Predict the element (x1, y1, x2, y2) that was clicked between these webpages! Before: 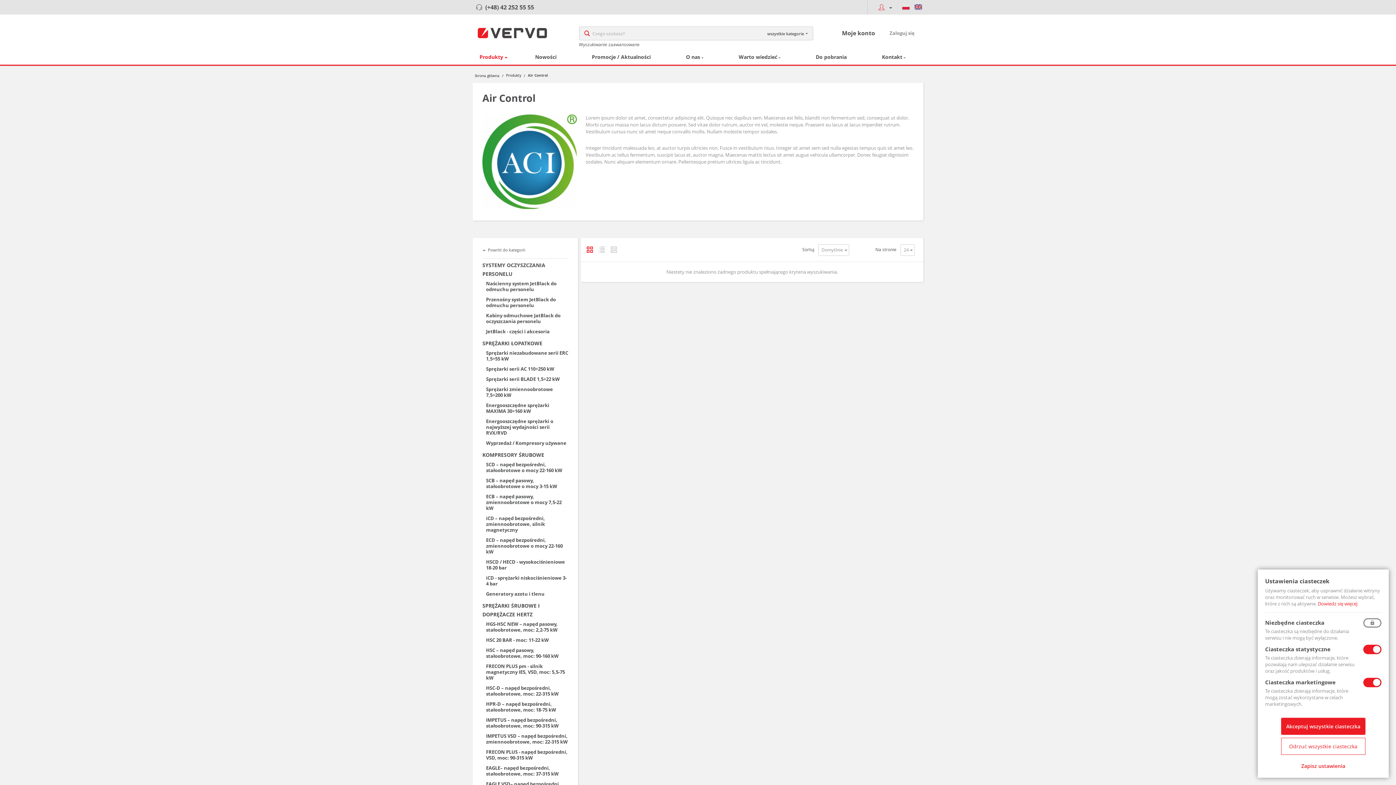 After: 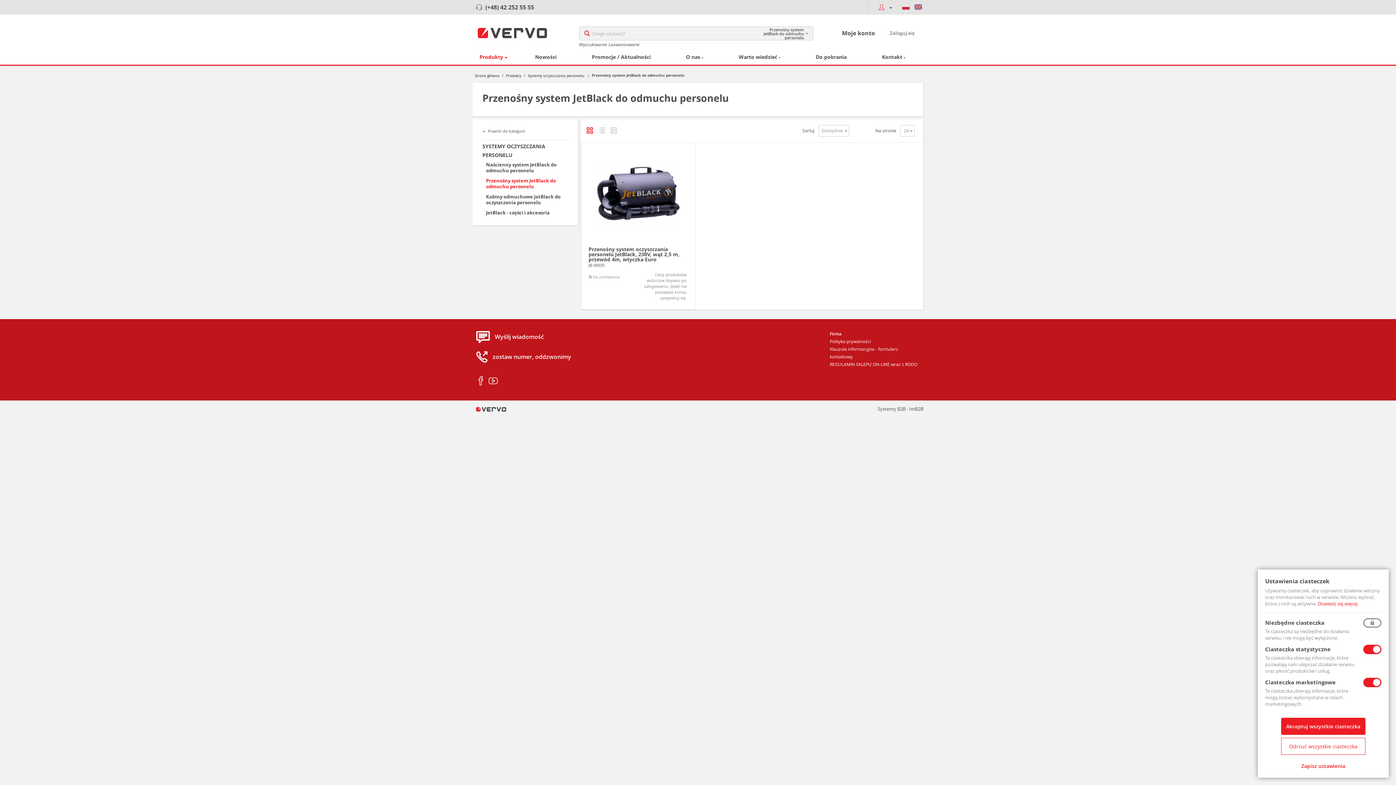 Action: label: Przenośny system JetBlack do odmuchu personelu bbox: (486, 296, 556, 308)